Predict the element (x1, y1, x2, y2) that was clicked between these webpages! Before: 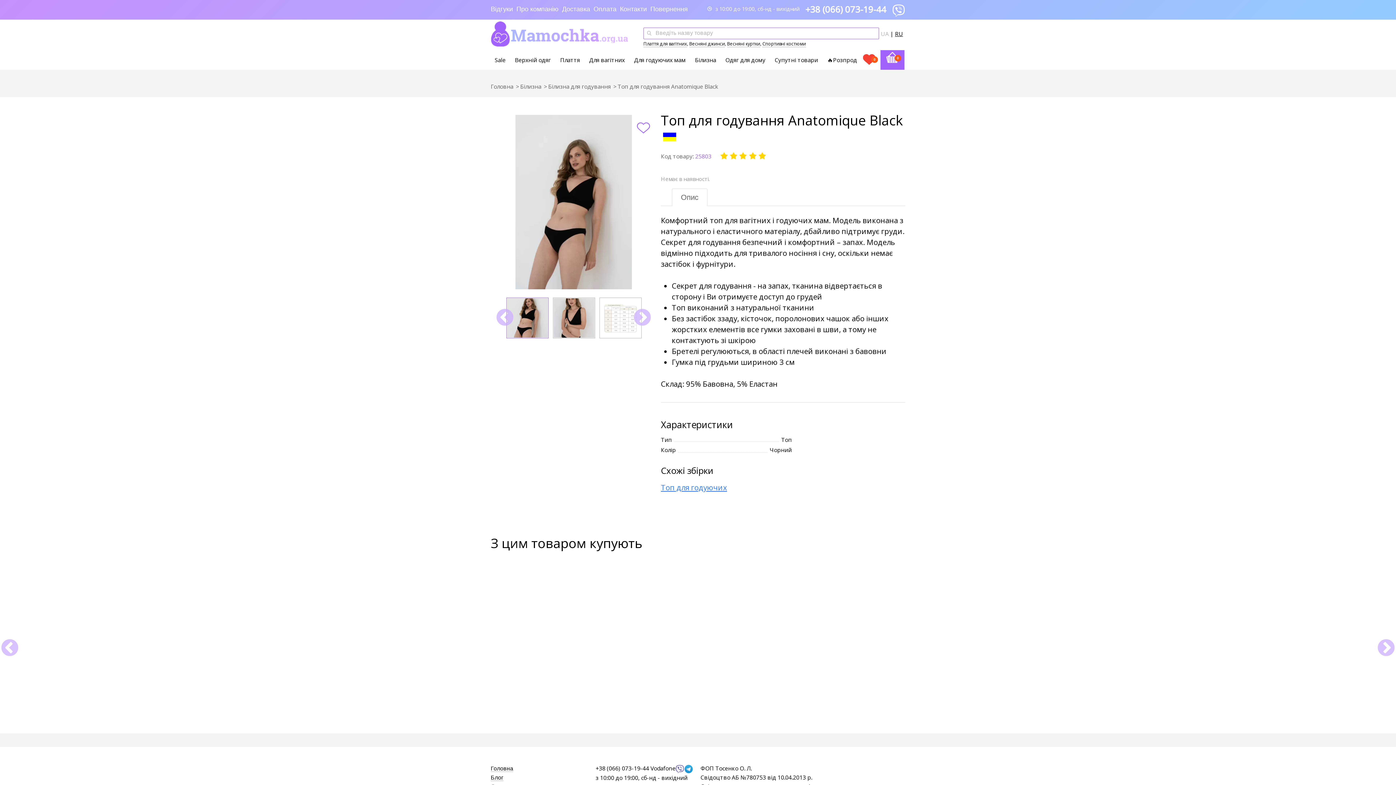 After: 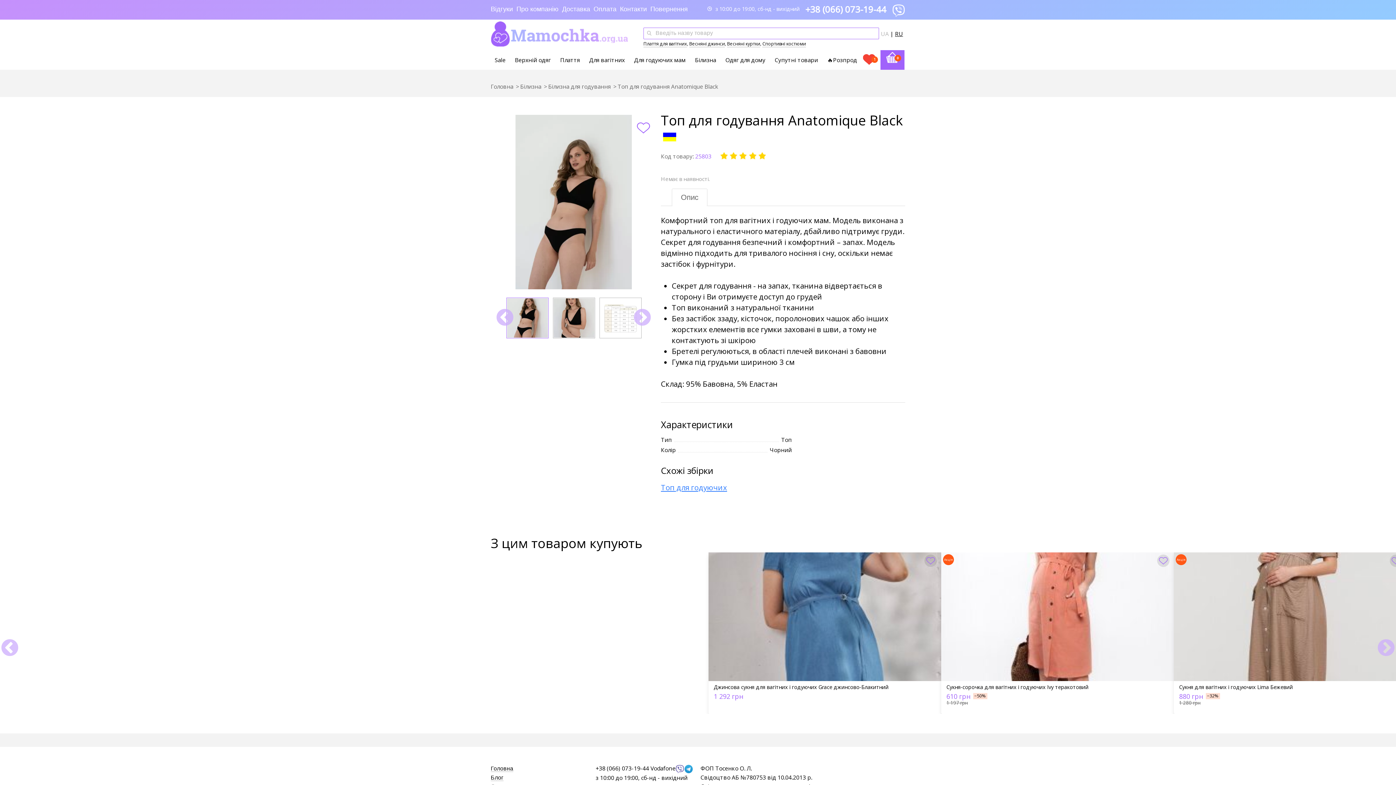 Action: bbox: (1379, 555, 1392, 567) label: Додати в обране